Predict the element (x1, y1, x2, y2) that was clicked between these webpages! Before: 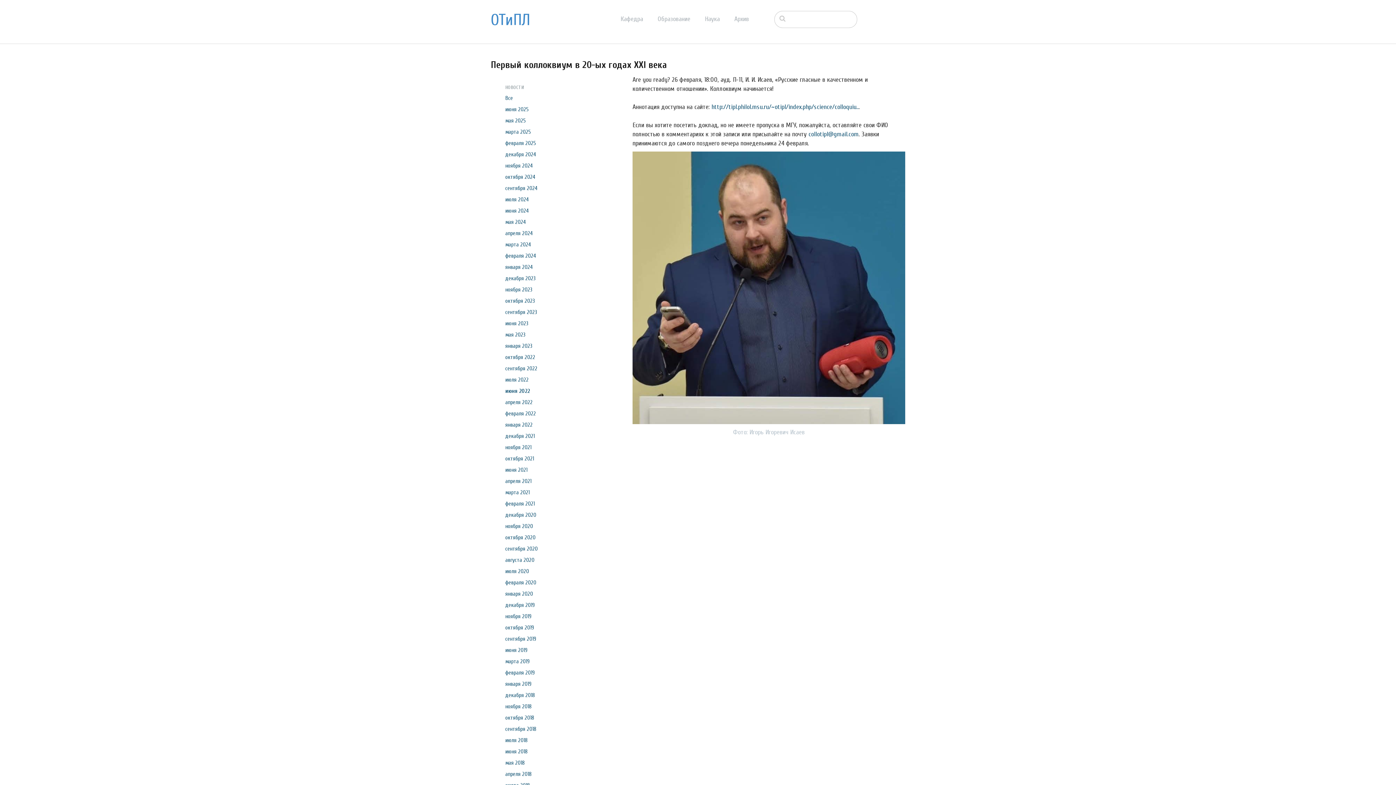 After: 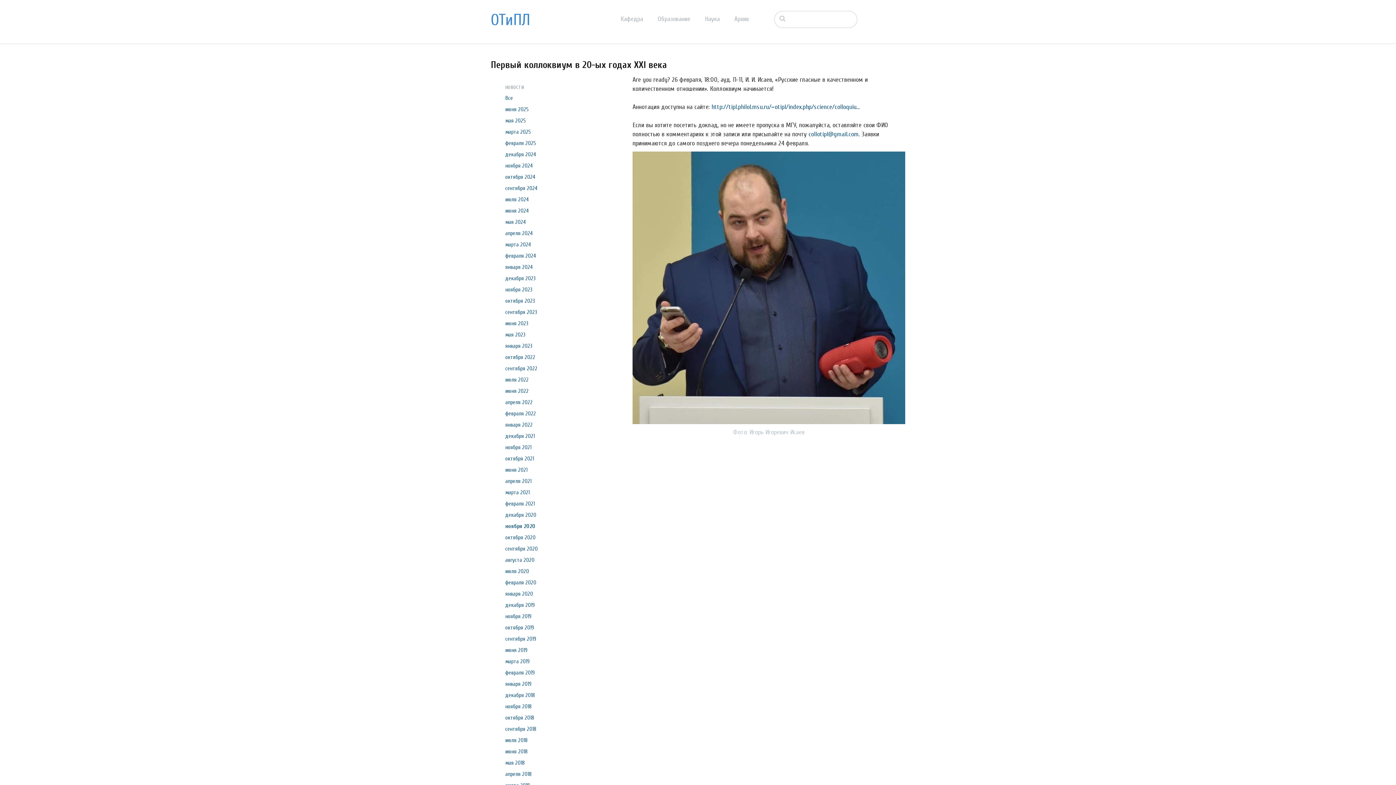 Action: bbox: (505, 523, 533, 529) label: ноября 2020